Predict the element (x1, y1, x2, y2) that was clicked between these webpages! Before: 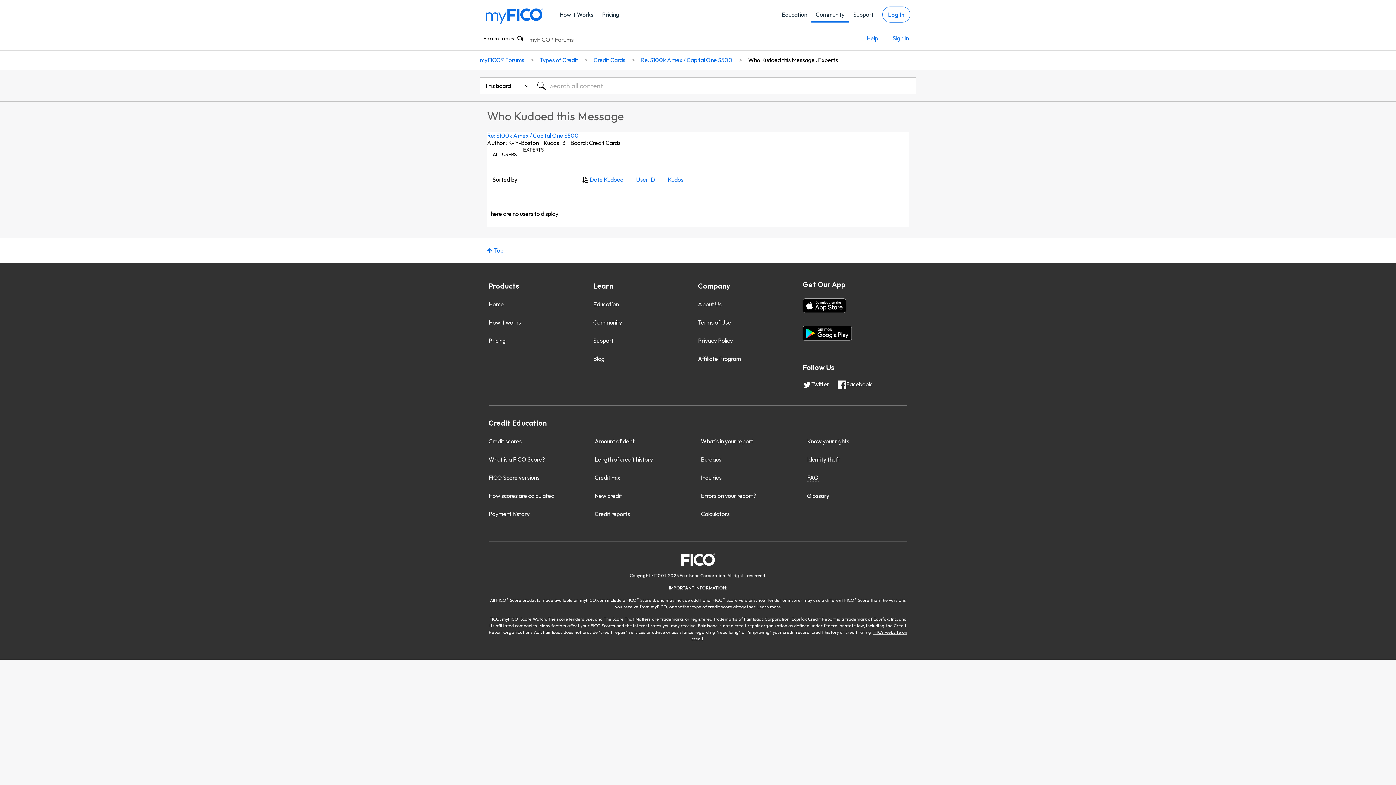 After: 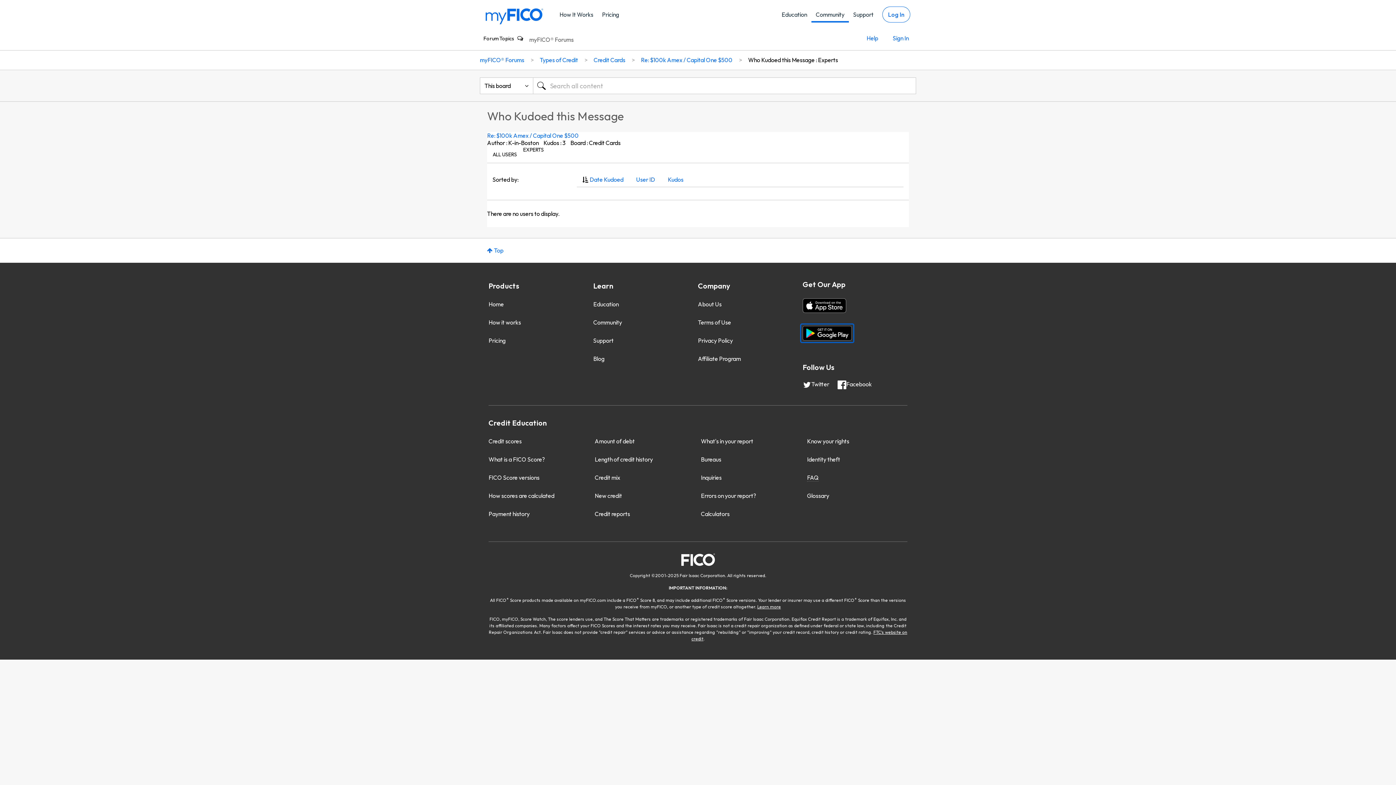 Action: label: Get Android app on the Google Play Store bbox: (801, 324, 853, 342)